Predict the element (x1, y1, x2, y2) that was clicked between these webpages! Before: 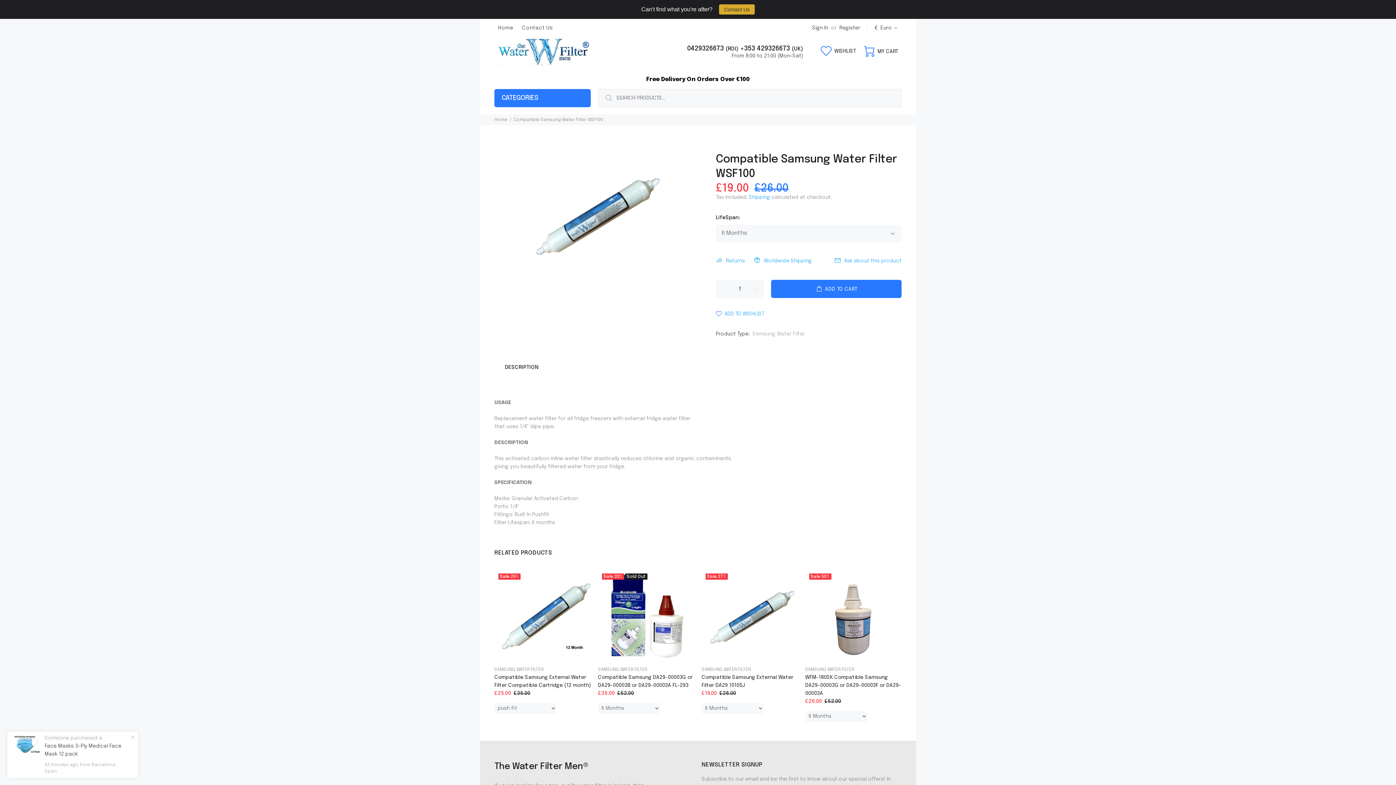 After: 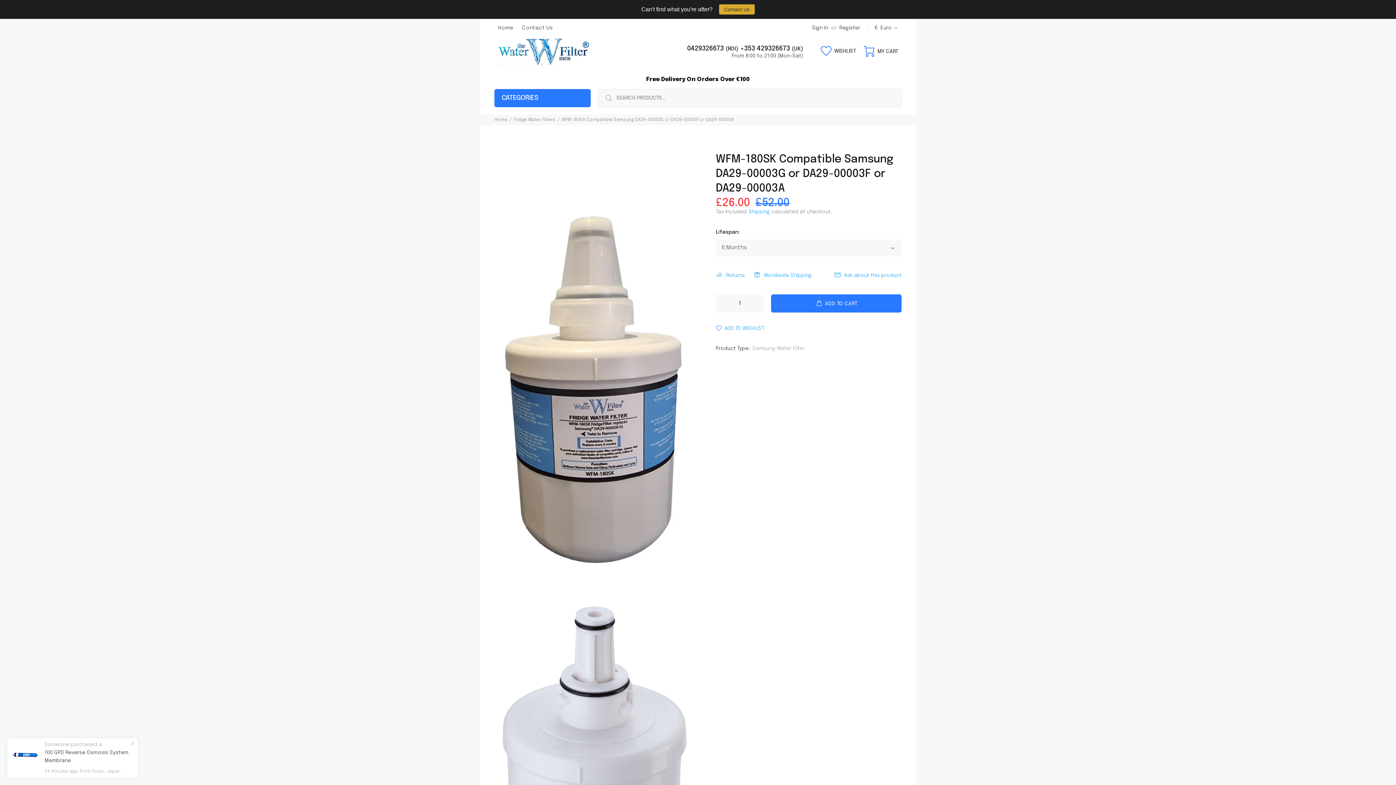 Action: bbox: (833, 570, 874, 660) label: Sale 50%